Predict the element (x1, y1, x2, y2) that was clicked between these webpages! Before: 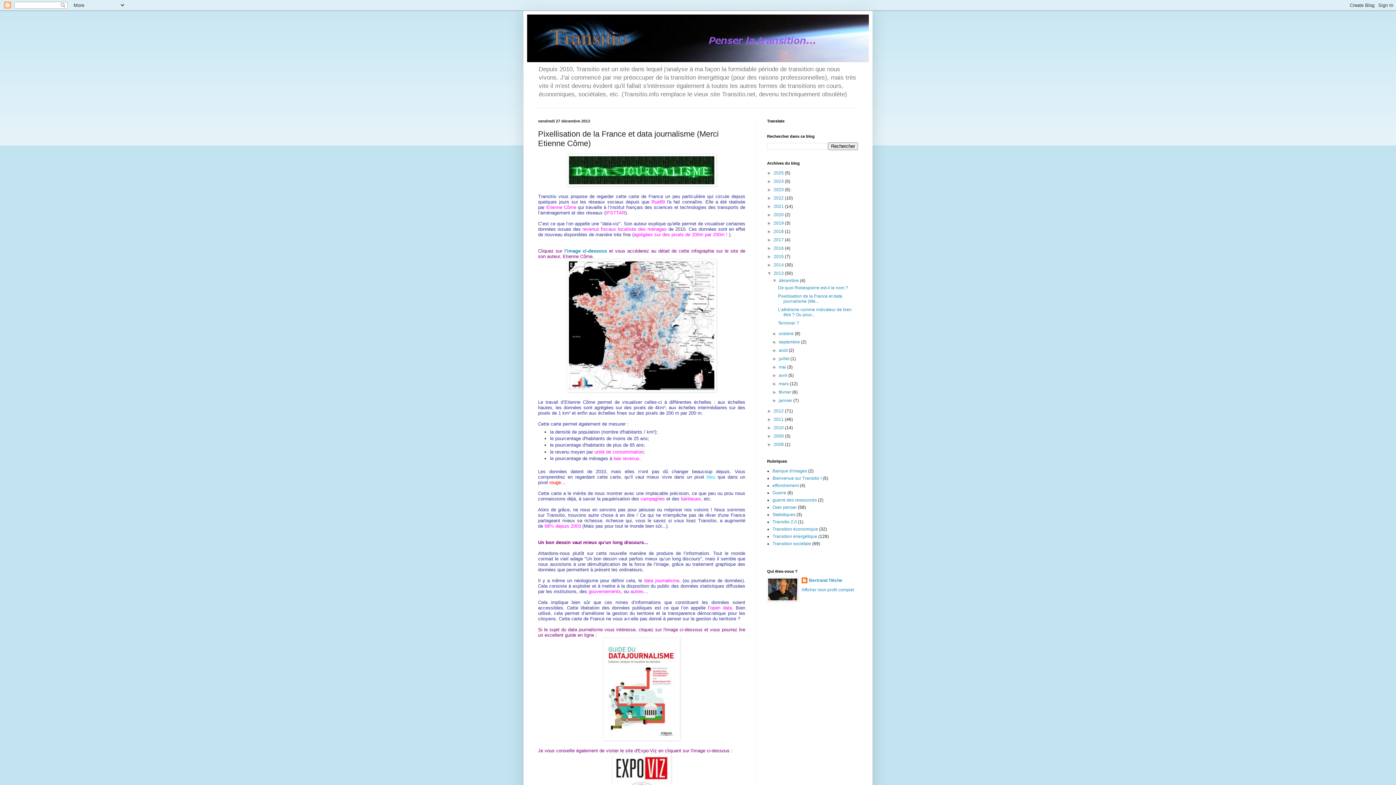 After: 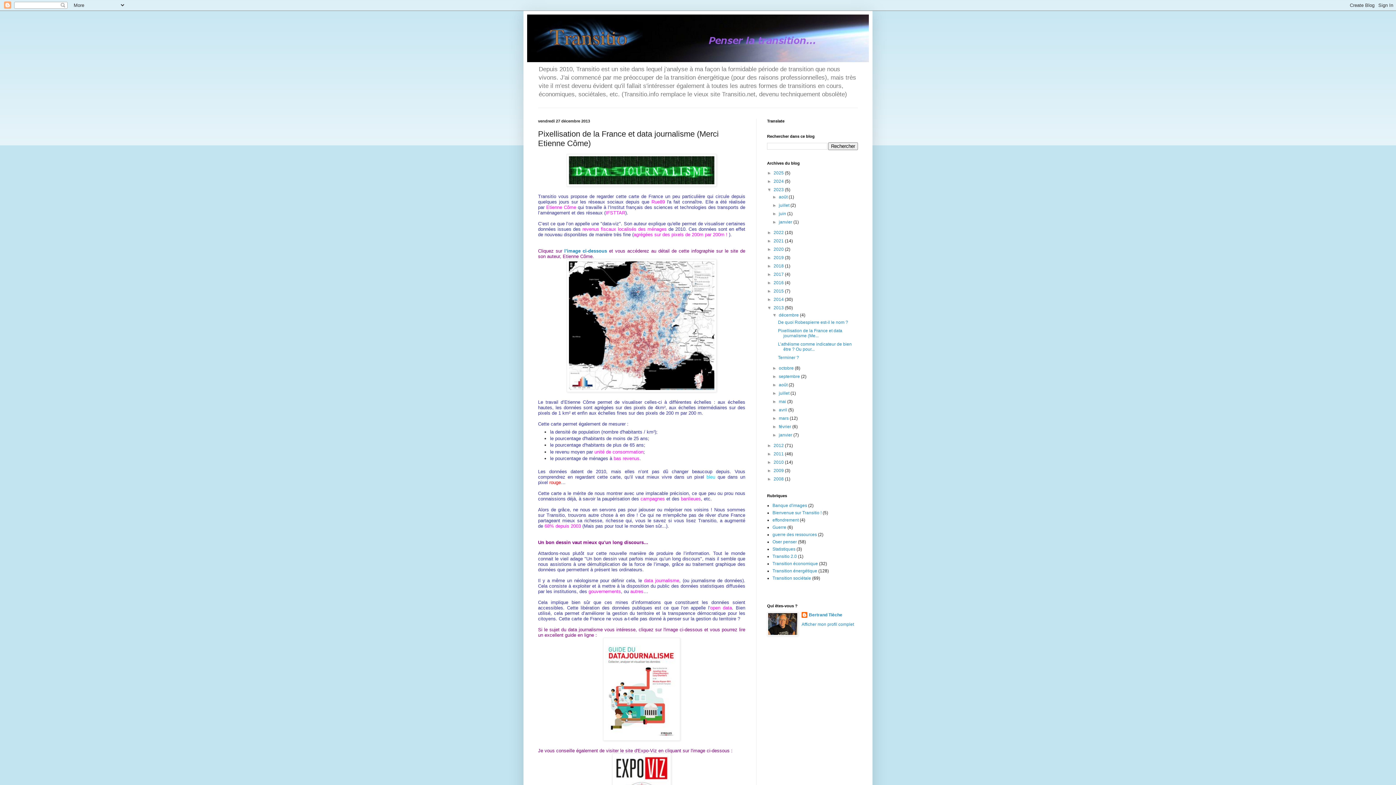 Action: label: ►   bbox: (767, 187, 773, 192)